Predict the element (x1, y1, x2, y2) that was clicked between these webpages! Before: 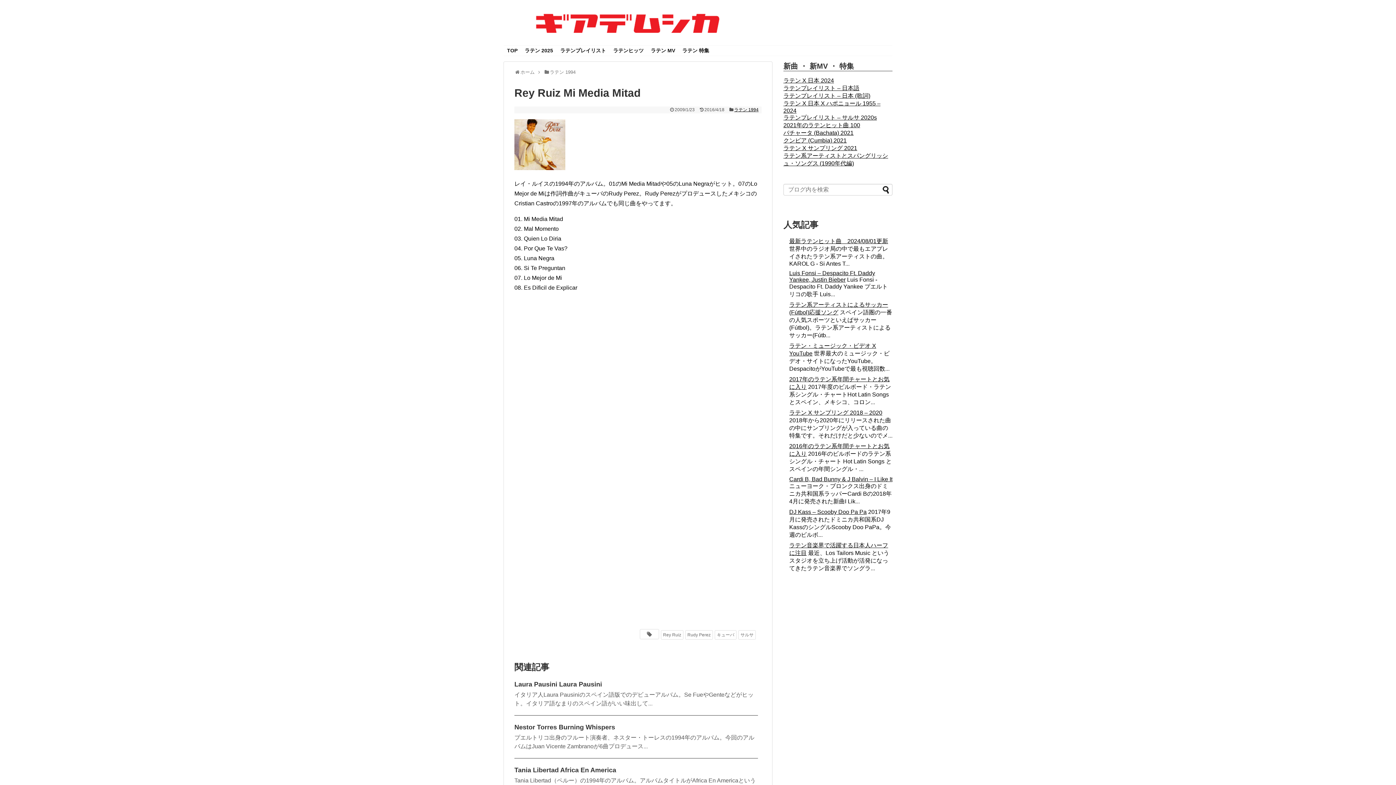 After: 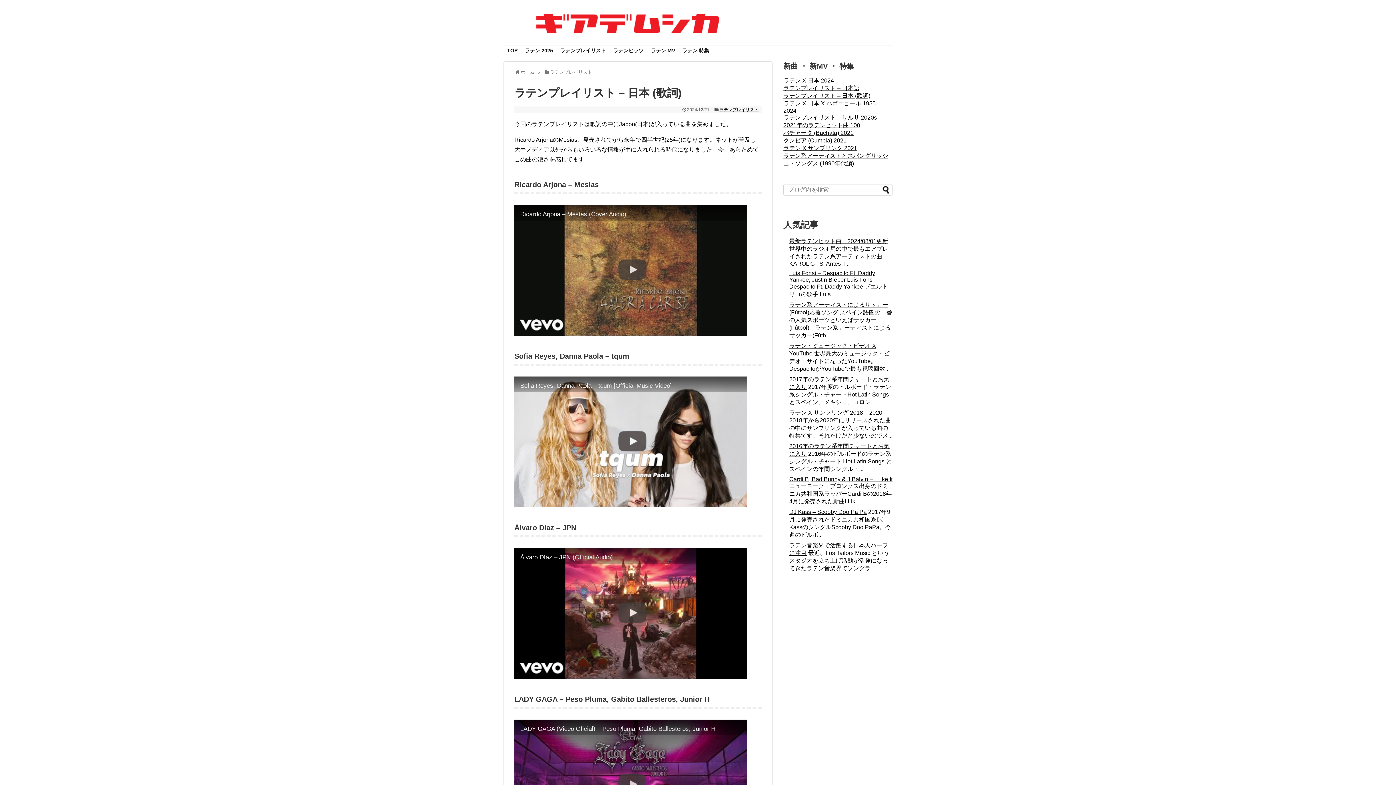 Action: label: ラテンプレイリスト – 日本 (歌詞) bbox: (783, 92, 870, 98)